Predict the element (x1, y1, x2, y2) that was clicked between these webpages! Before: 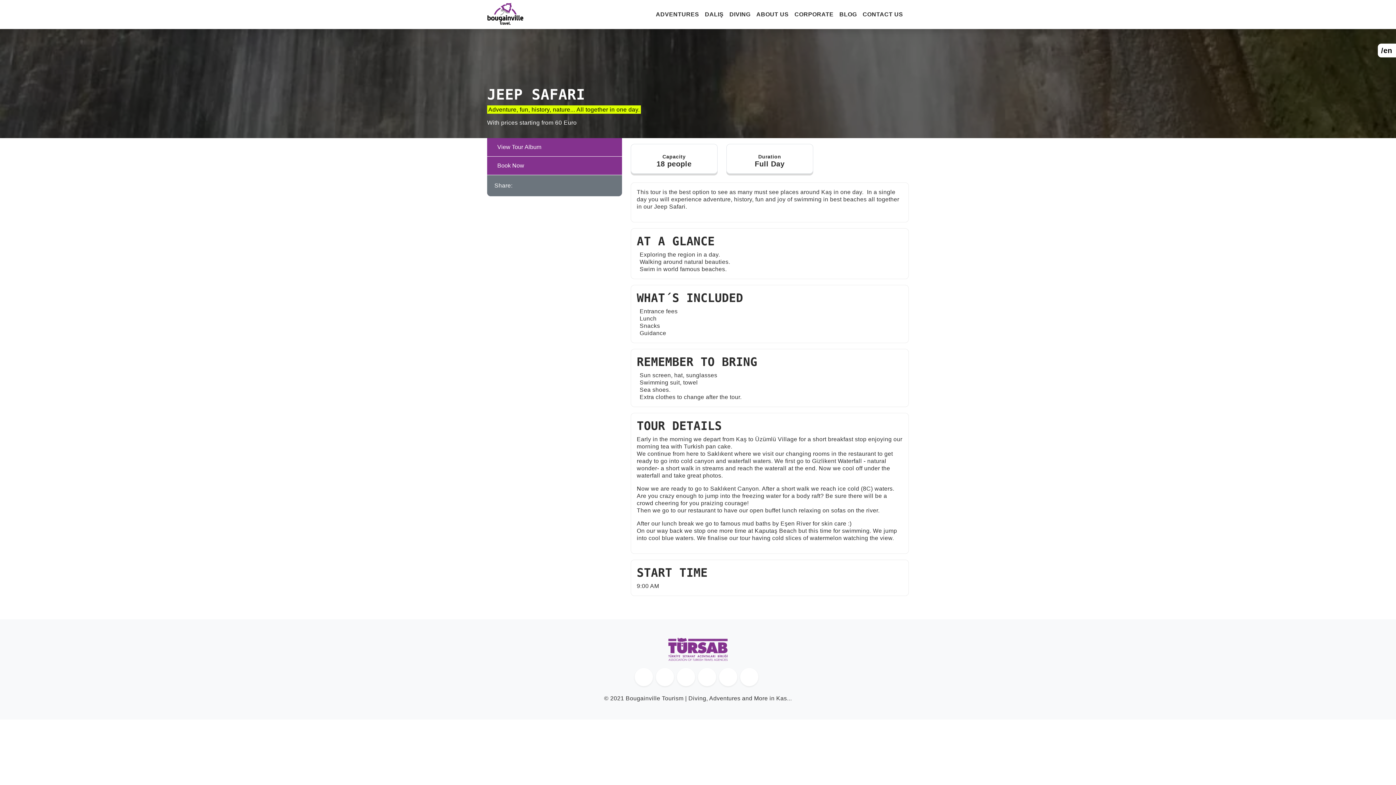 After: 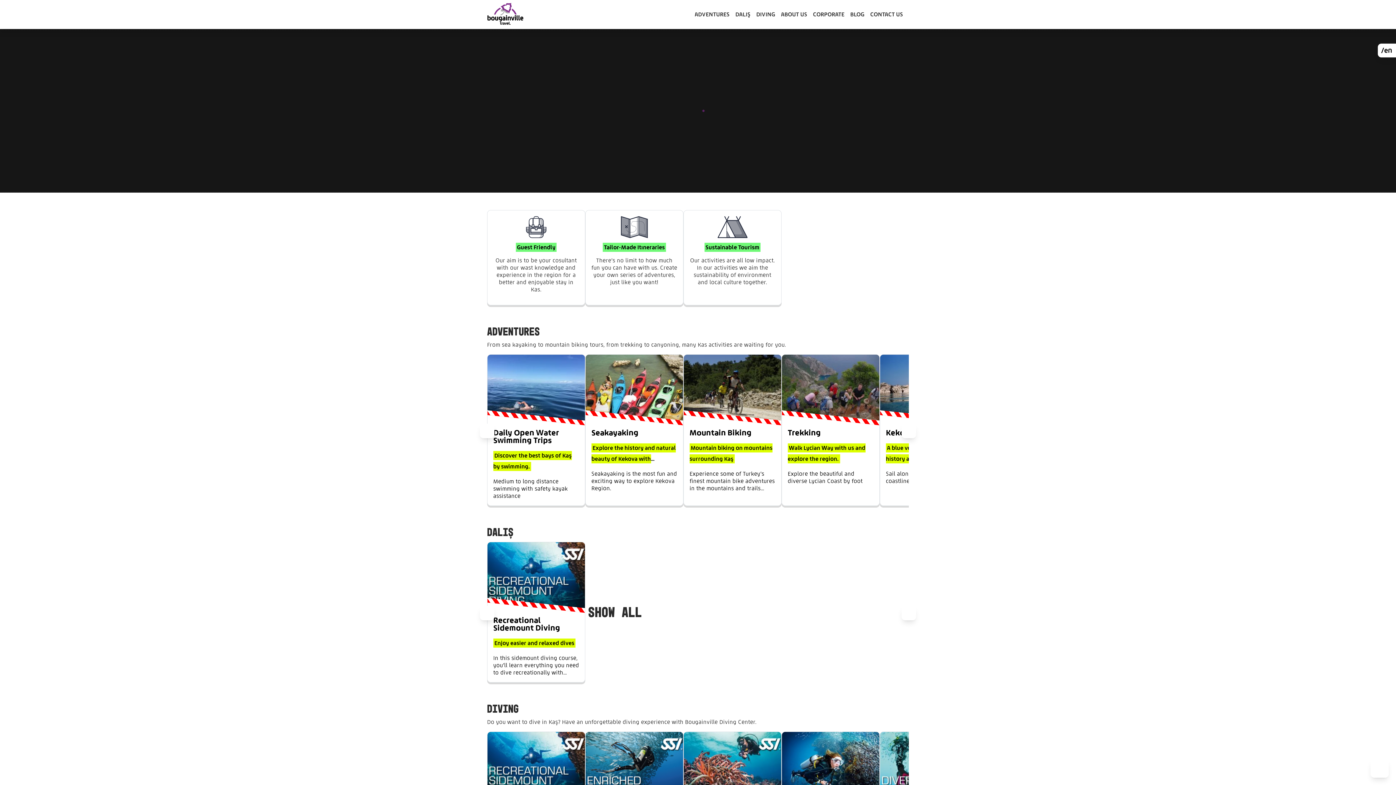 Action: bbox: (487, 2, 523, 25)